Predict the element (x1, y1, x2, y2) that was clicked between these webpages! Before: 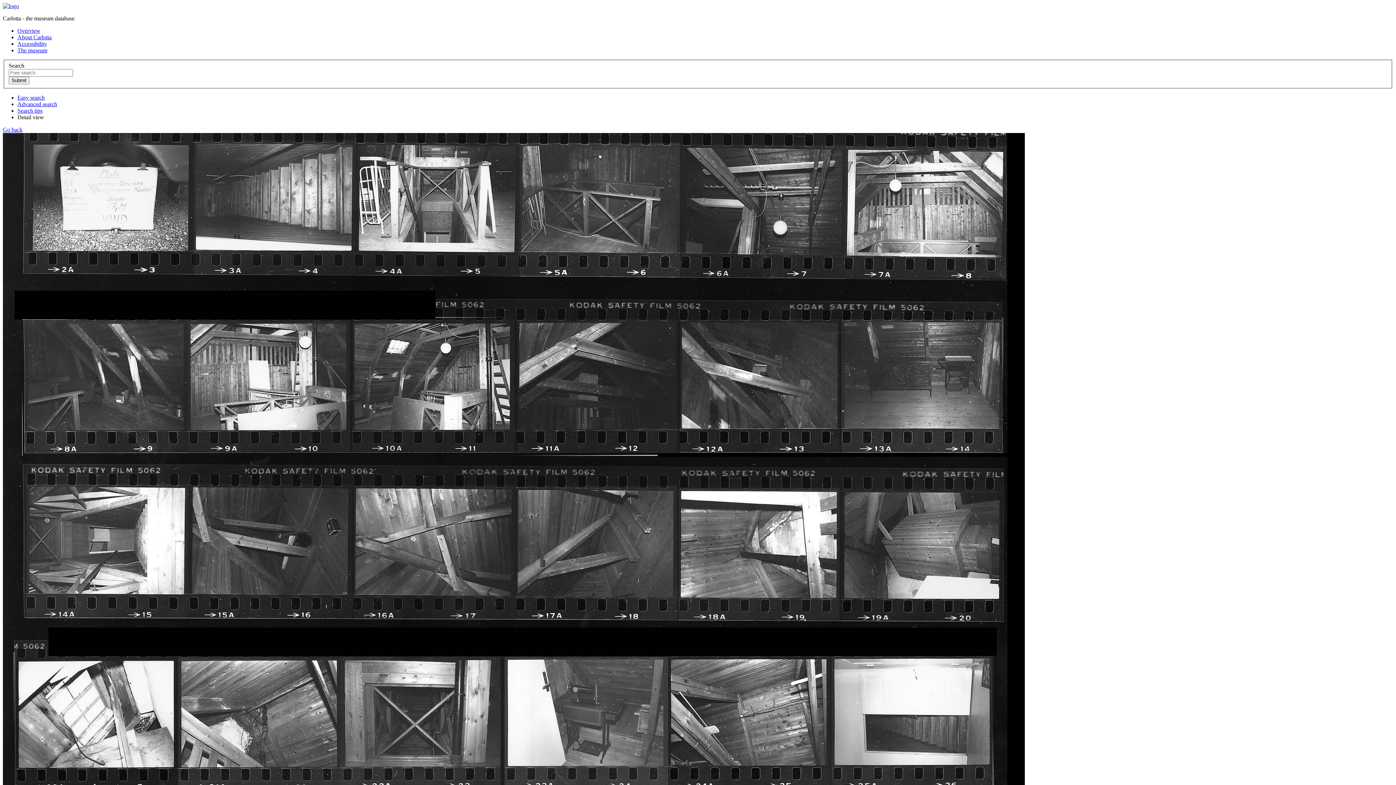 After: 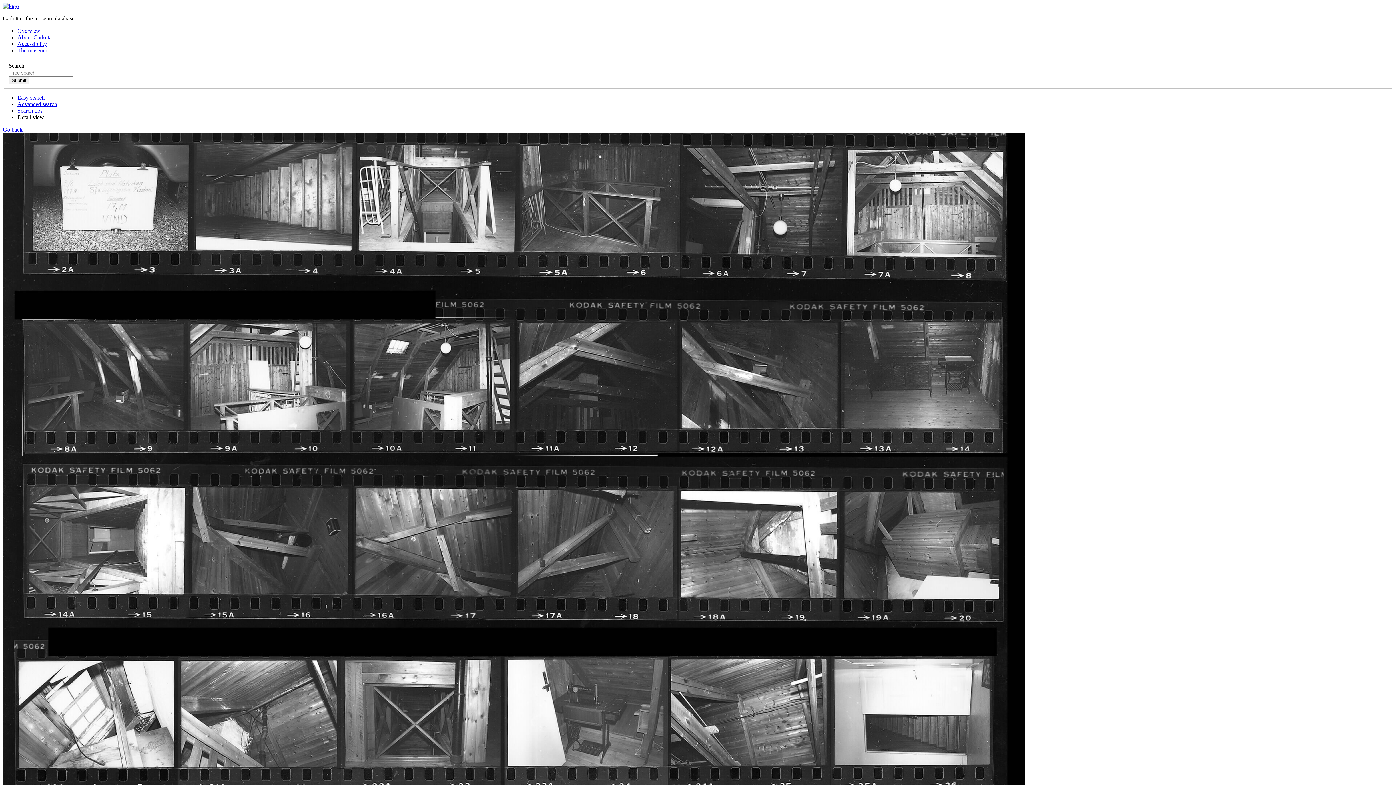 Action: label: Accessibility bbox: (17, 40, 46, 46)